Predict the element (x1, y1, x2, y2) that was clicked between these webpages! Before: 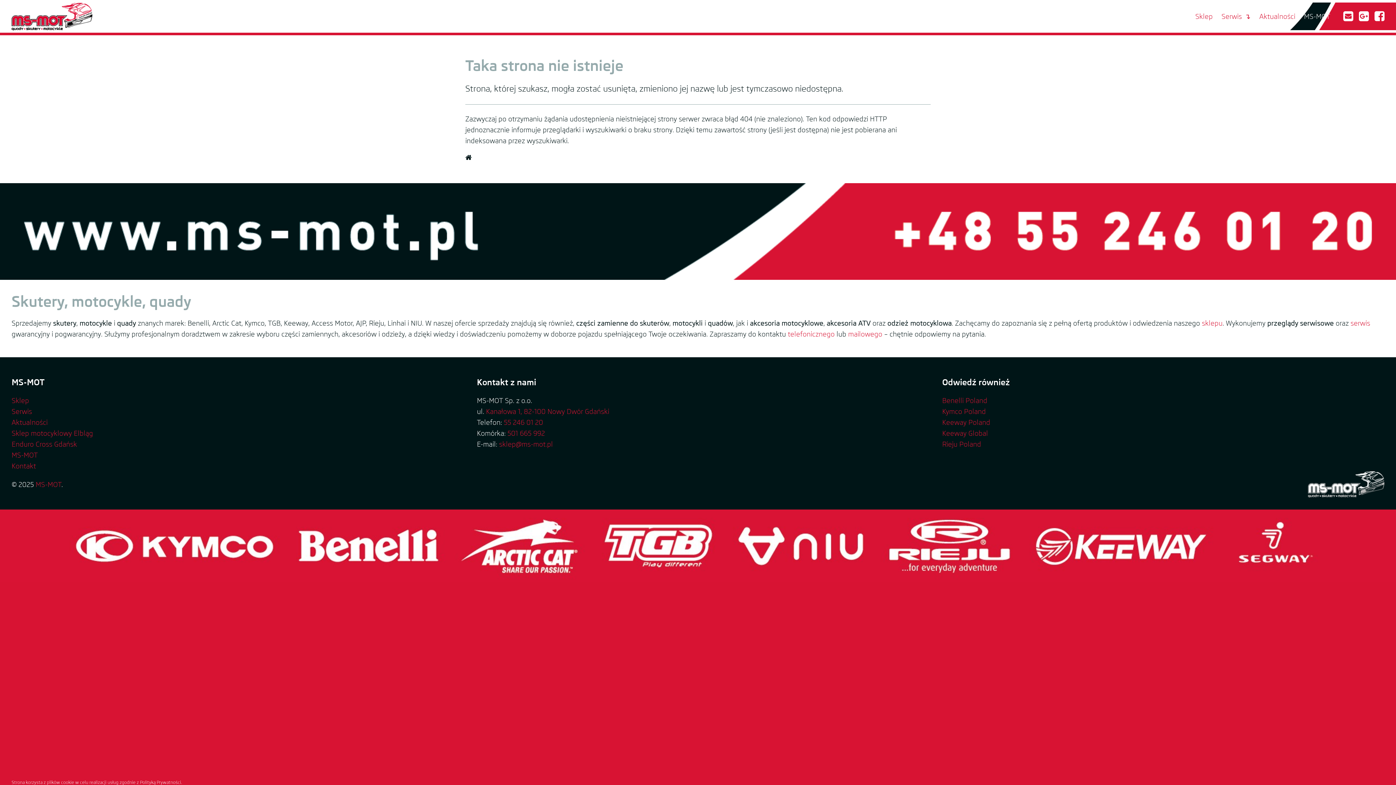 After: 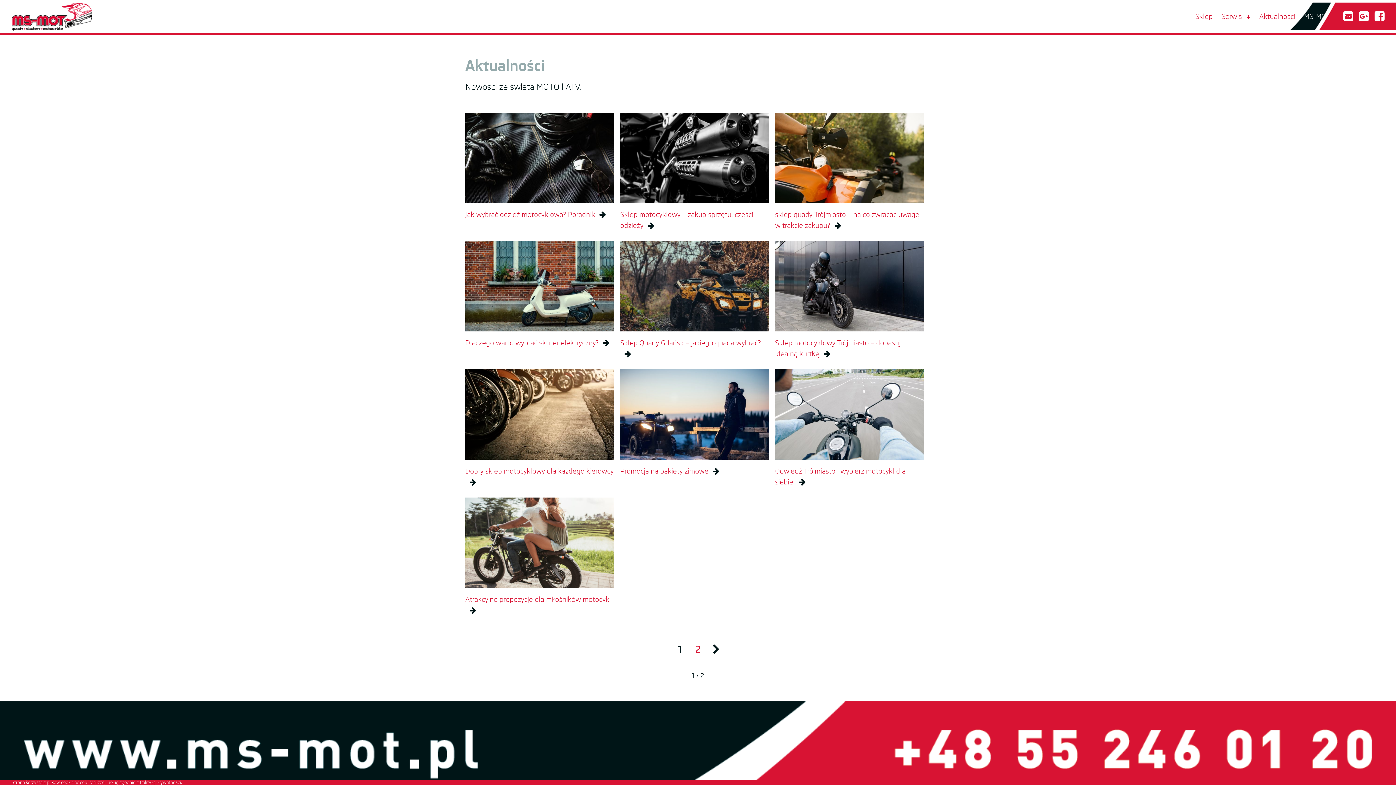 Action: label: Aktualności bbox: (11, 418, 47, 426)